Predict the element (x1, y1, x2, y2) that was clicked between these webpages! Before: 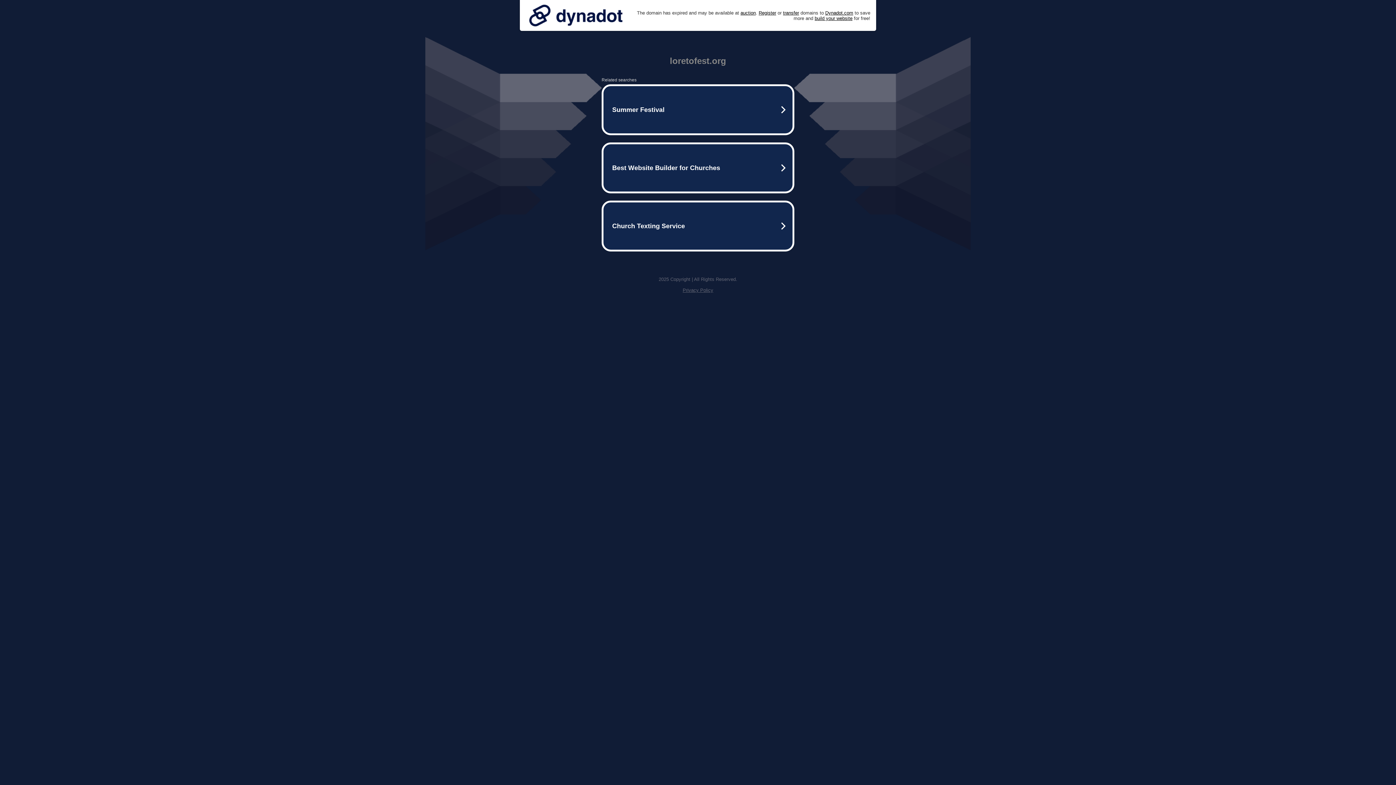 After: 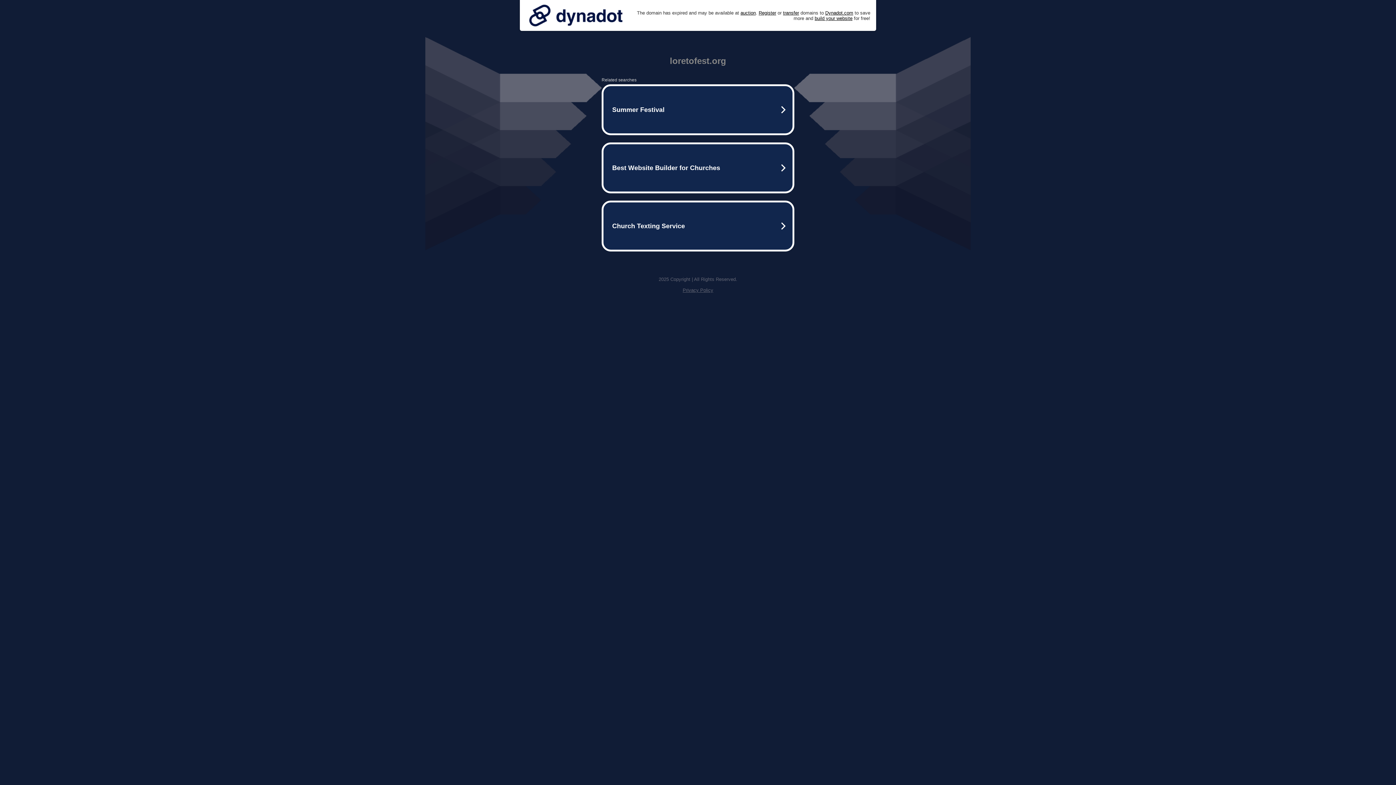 Action: label: Privacy Policy bbox: (682, 287, 713, 293)